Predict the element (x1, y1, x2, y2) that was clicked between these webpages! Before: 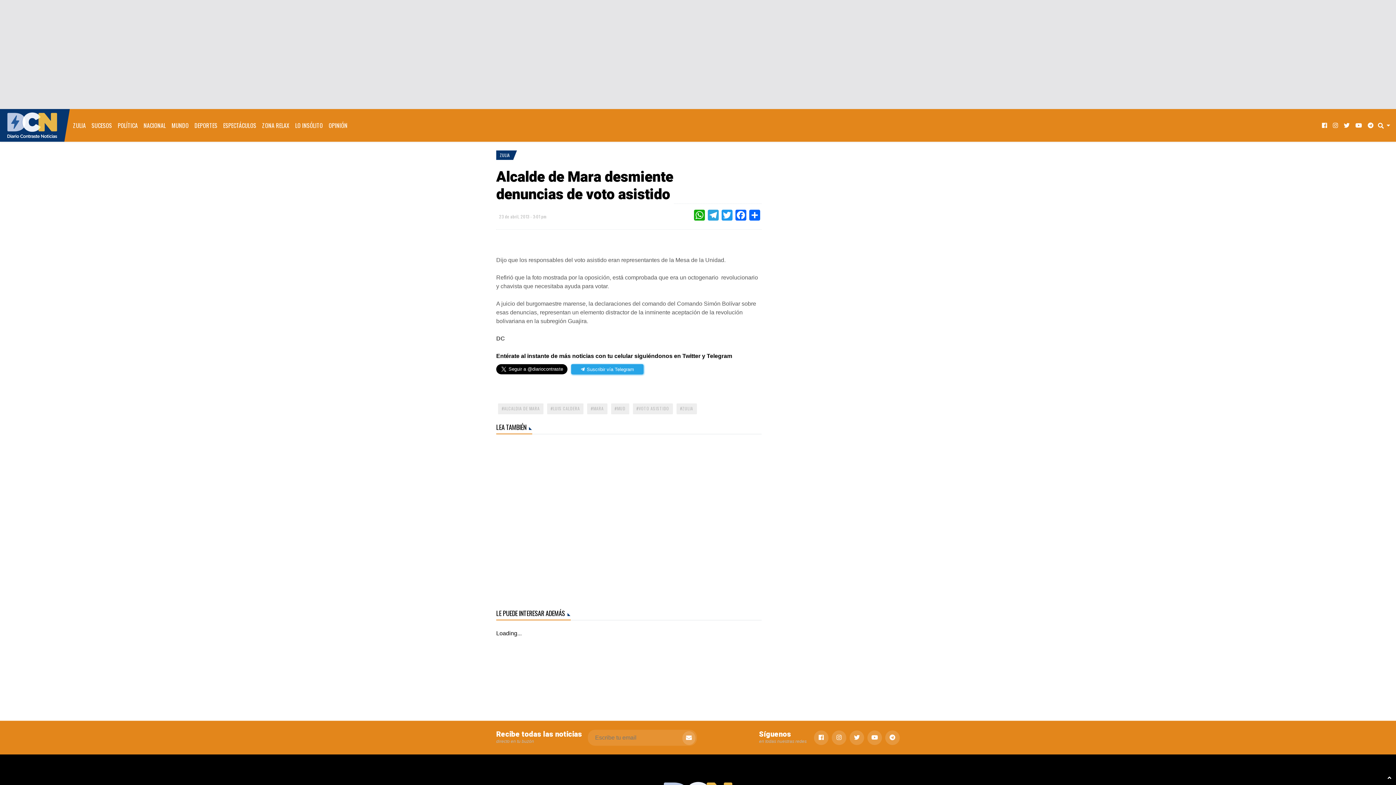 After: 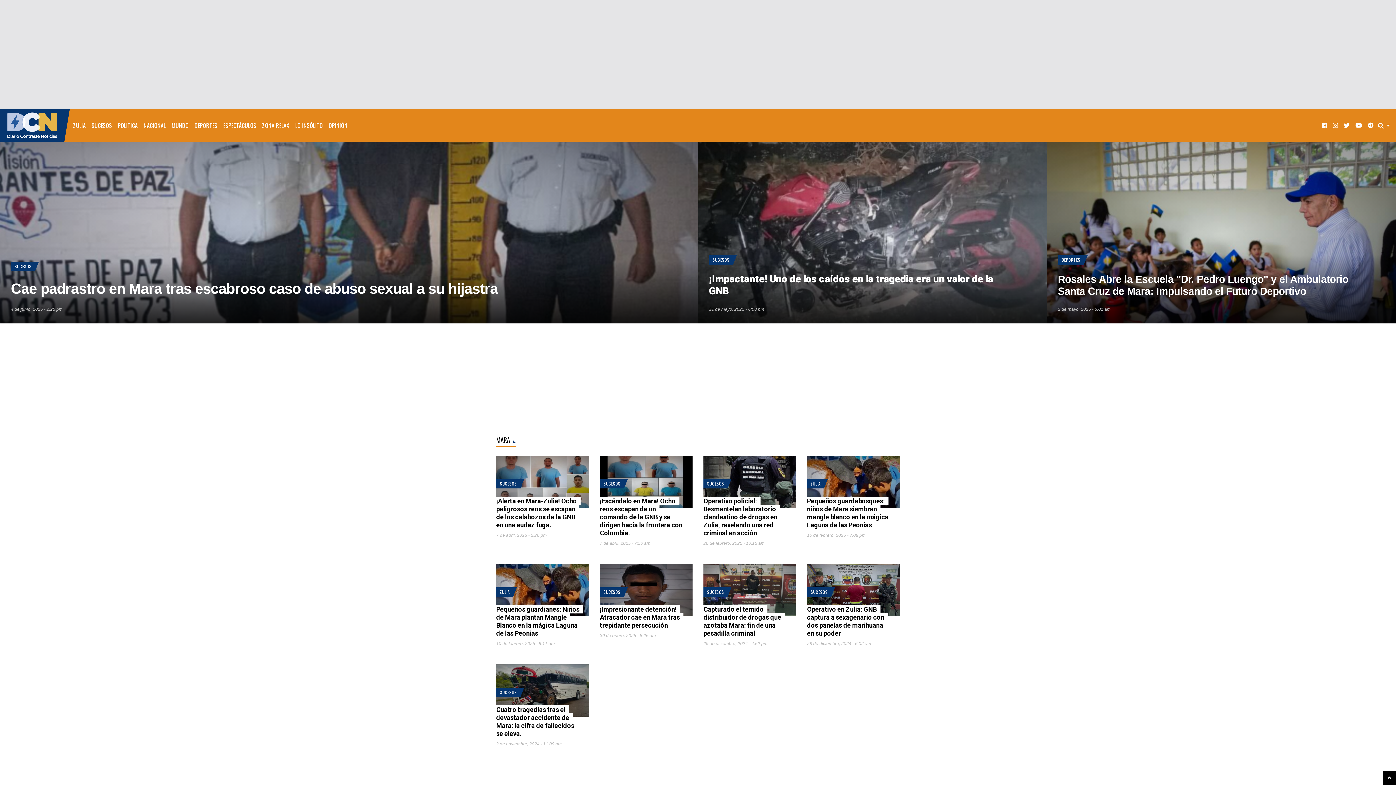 Action: bbox: (587, 403, 607, 414) label: MARA